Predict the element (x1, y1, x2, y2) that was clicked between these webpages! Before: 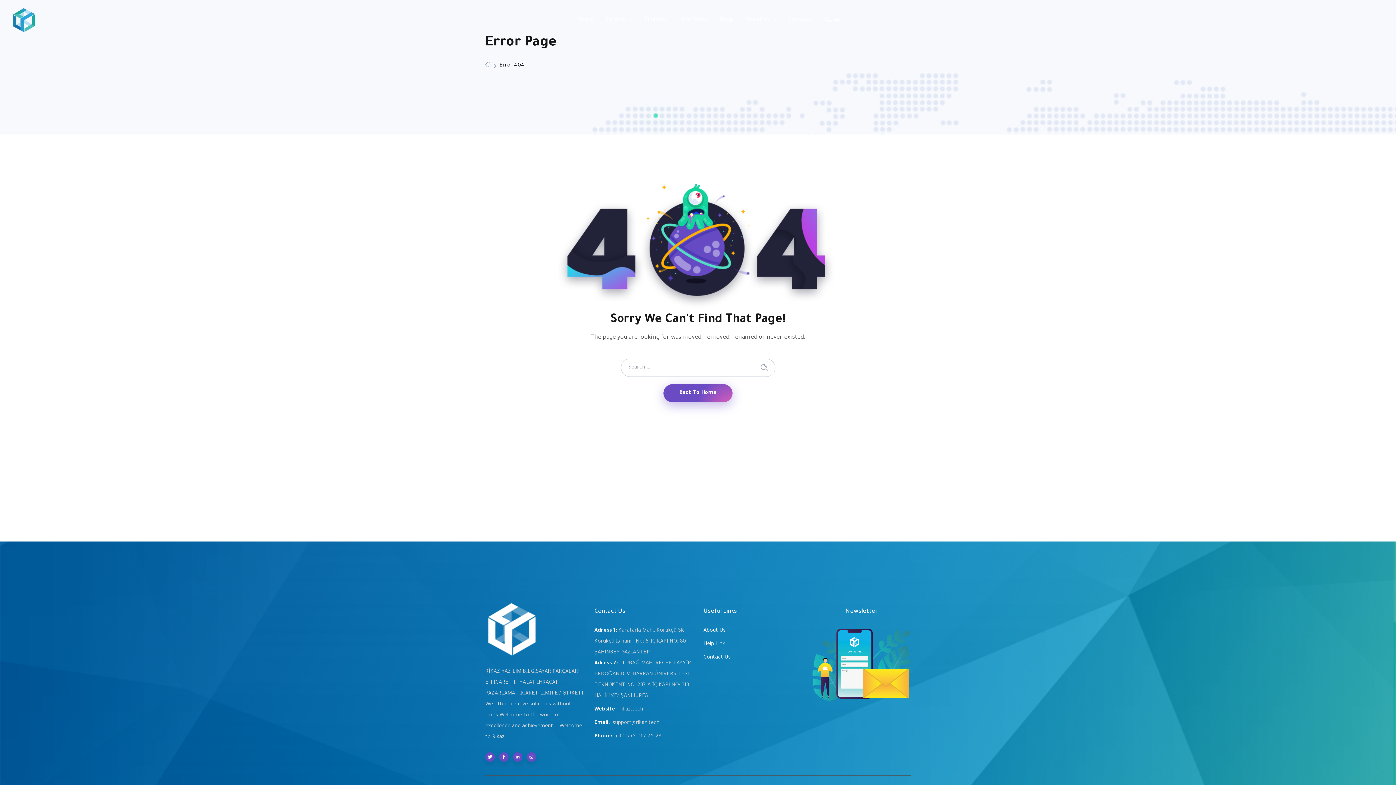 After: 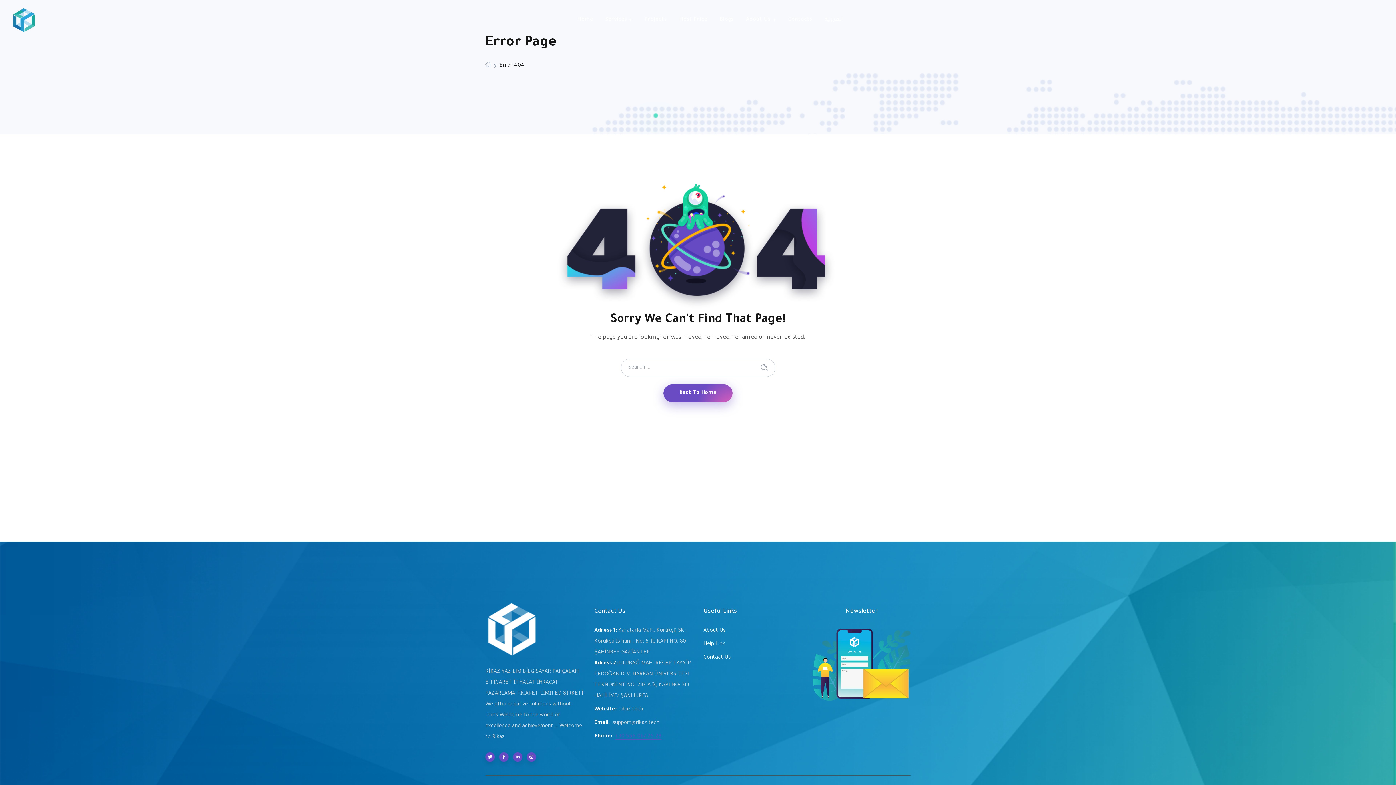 Action: label: +90 555 067 75 28 bbox: (615, 734, 661, 740)